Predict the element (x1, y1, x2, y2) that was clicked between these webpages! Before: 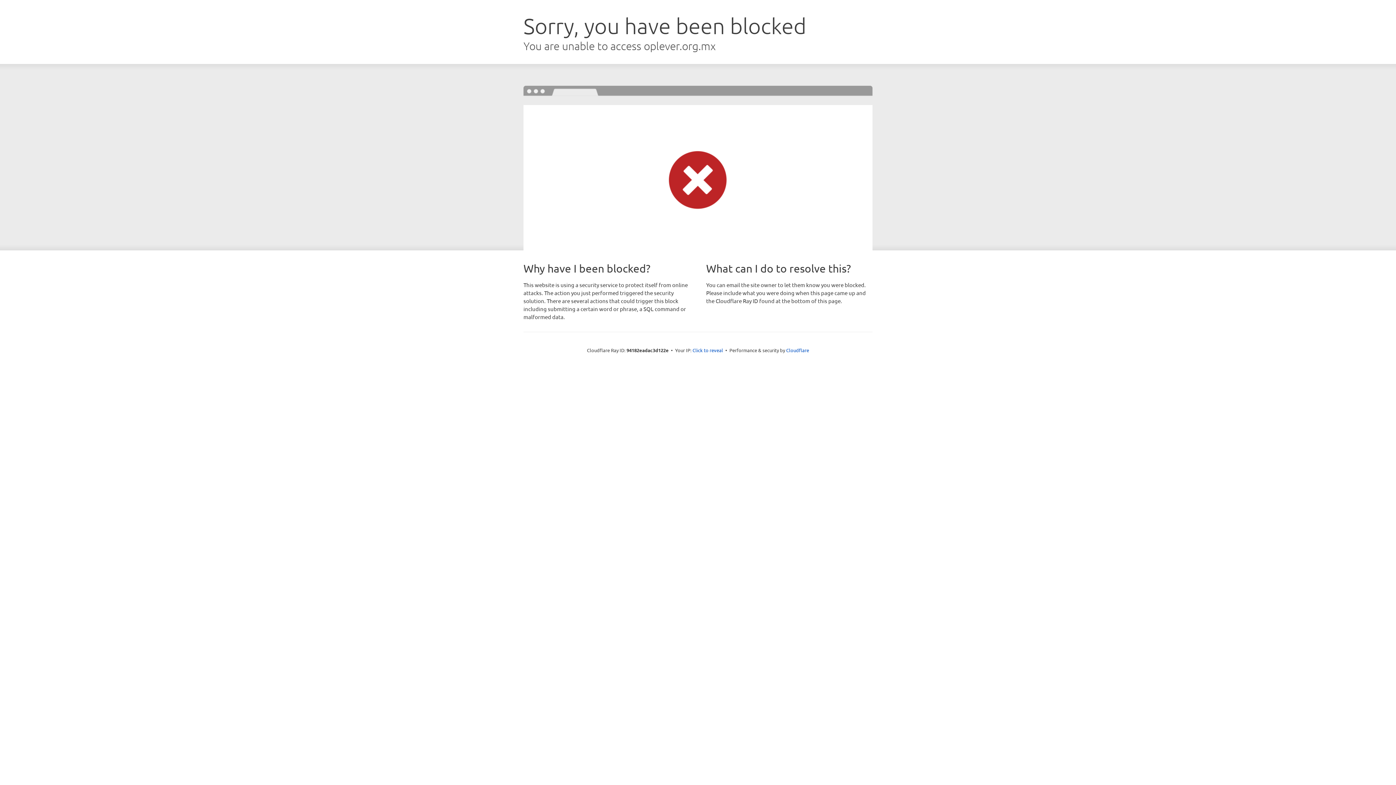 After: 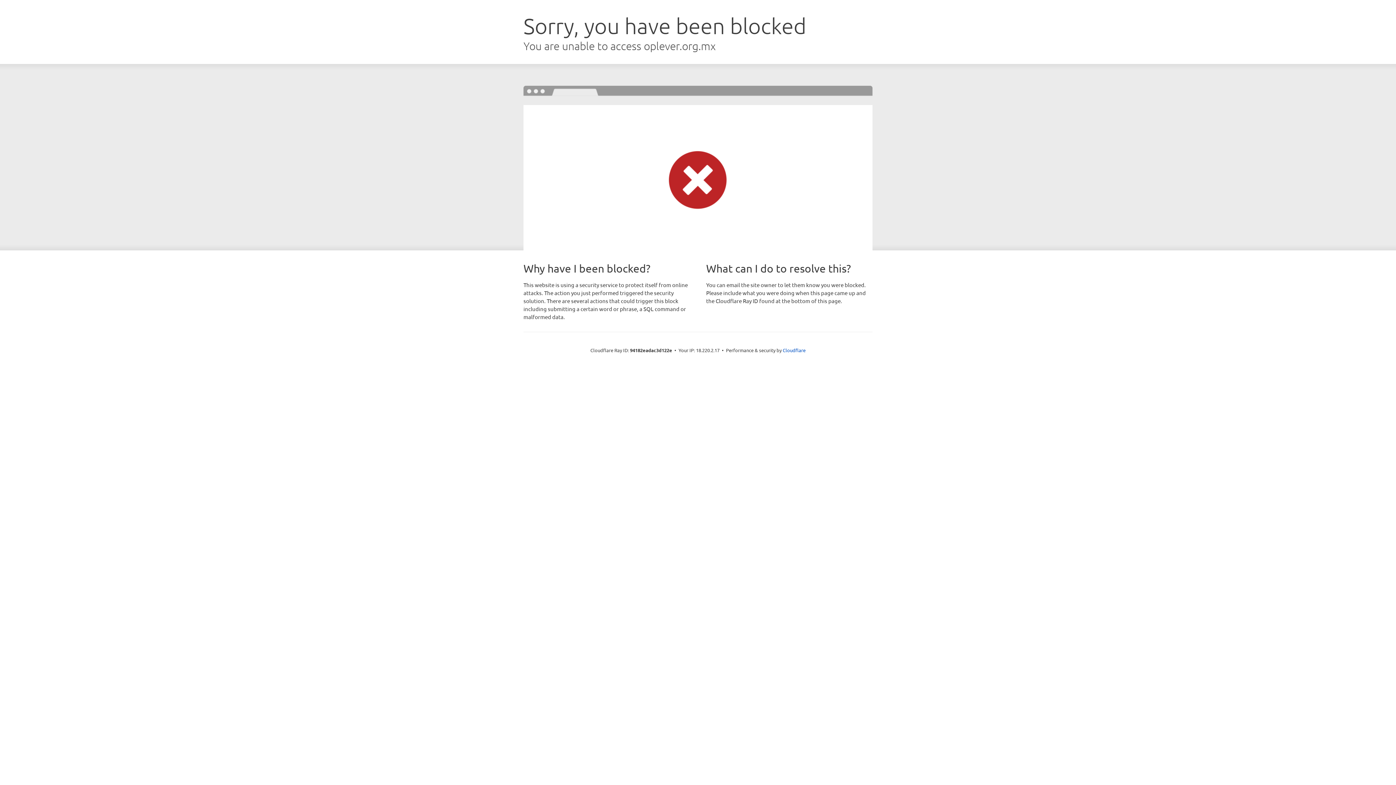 Action: bbox: (692, 346, 723, 353) label: Click to reveal